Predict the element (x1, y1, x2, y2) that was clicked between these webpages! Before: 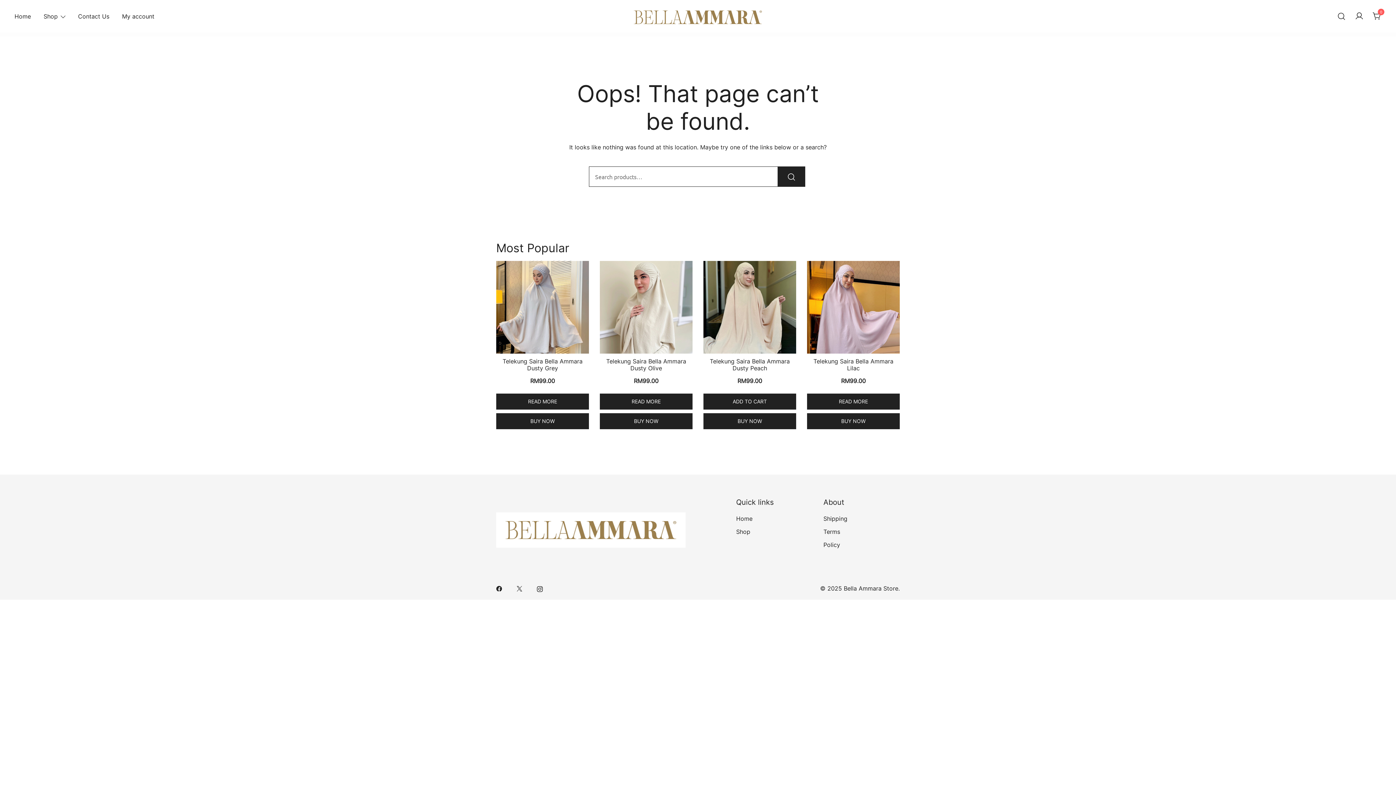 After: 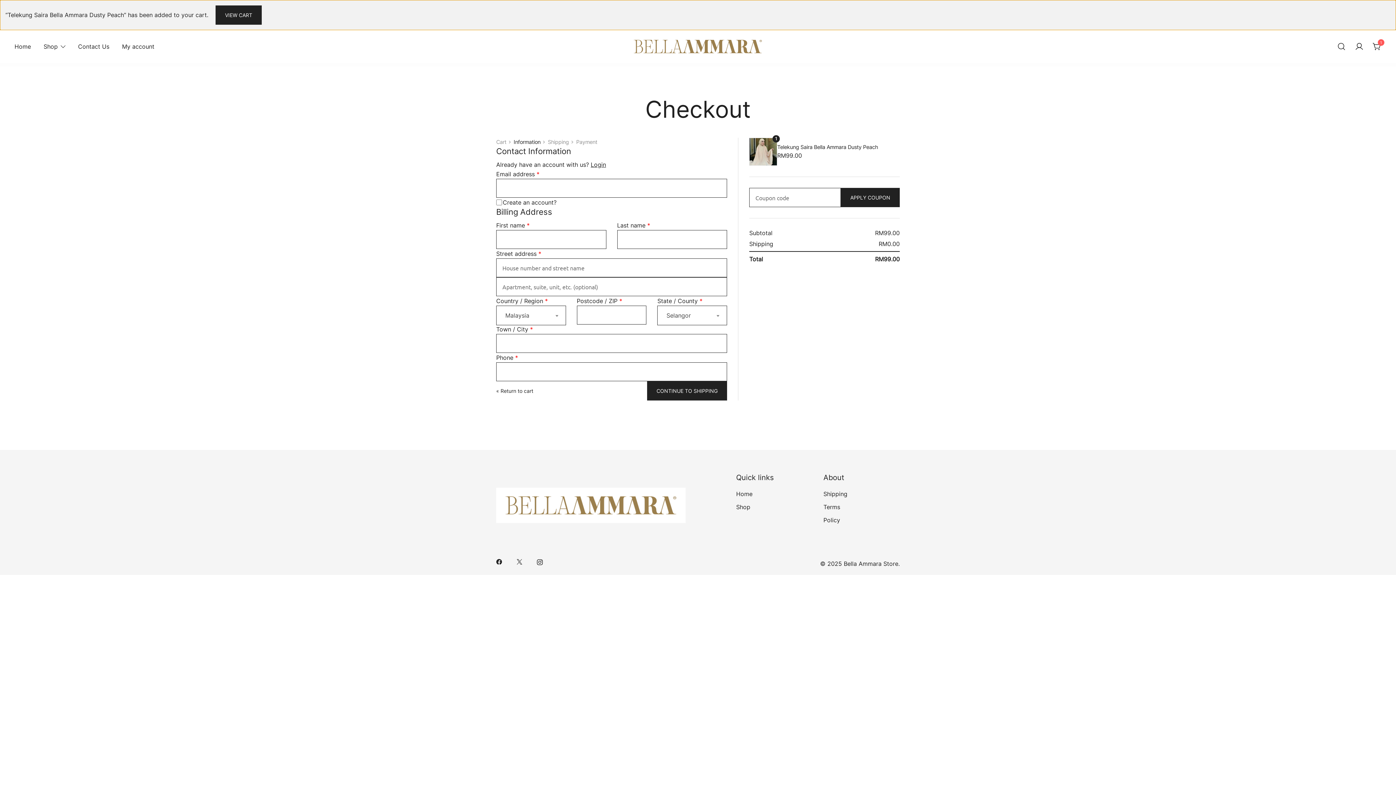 Action: bbox: (703, 413, 796, 429) label: BUY NOW